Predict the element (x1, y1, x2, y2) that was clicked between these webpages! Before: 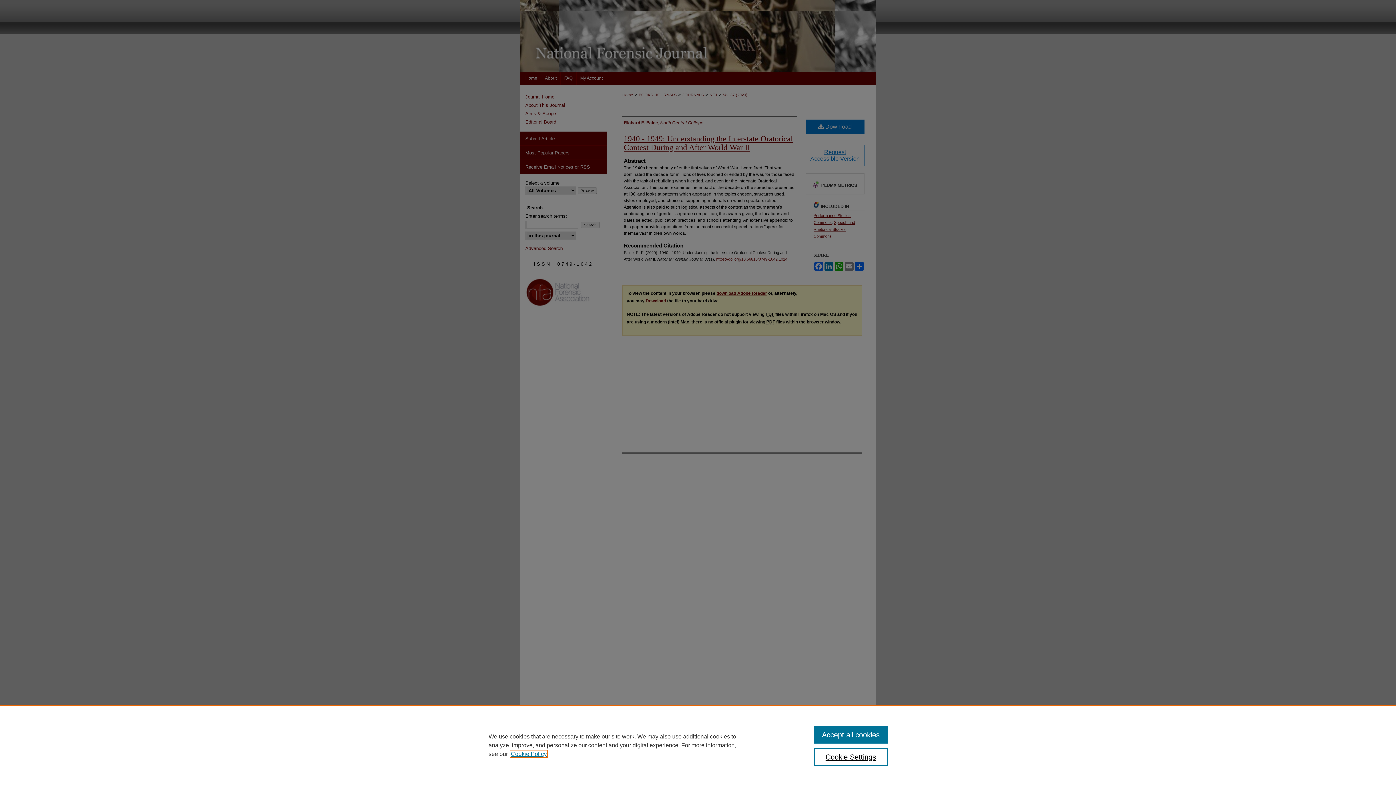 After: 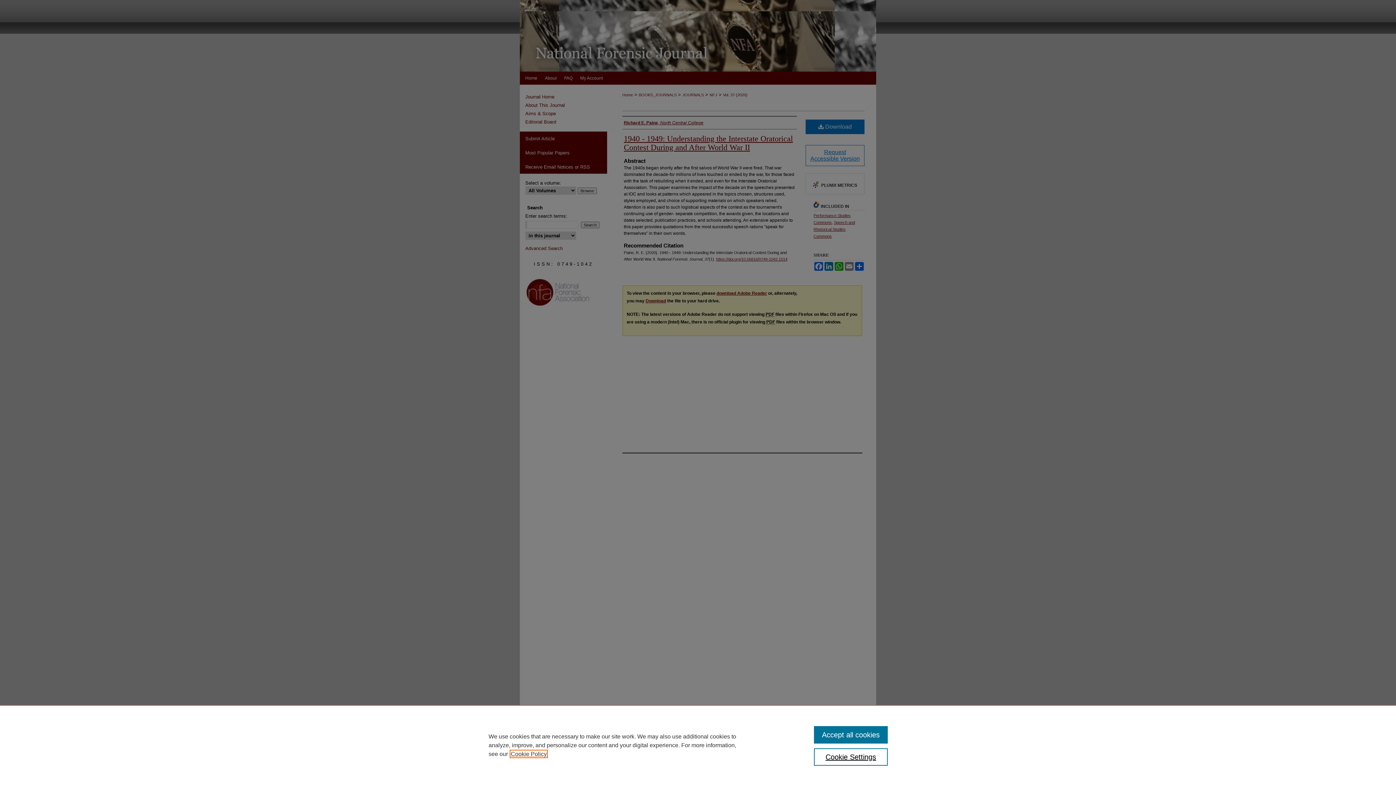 Action: bbox: (510, 751, 546, 757) label: , opens in a new tab